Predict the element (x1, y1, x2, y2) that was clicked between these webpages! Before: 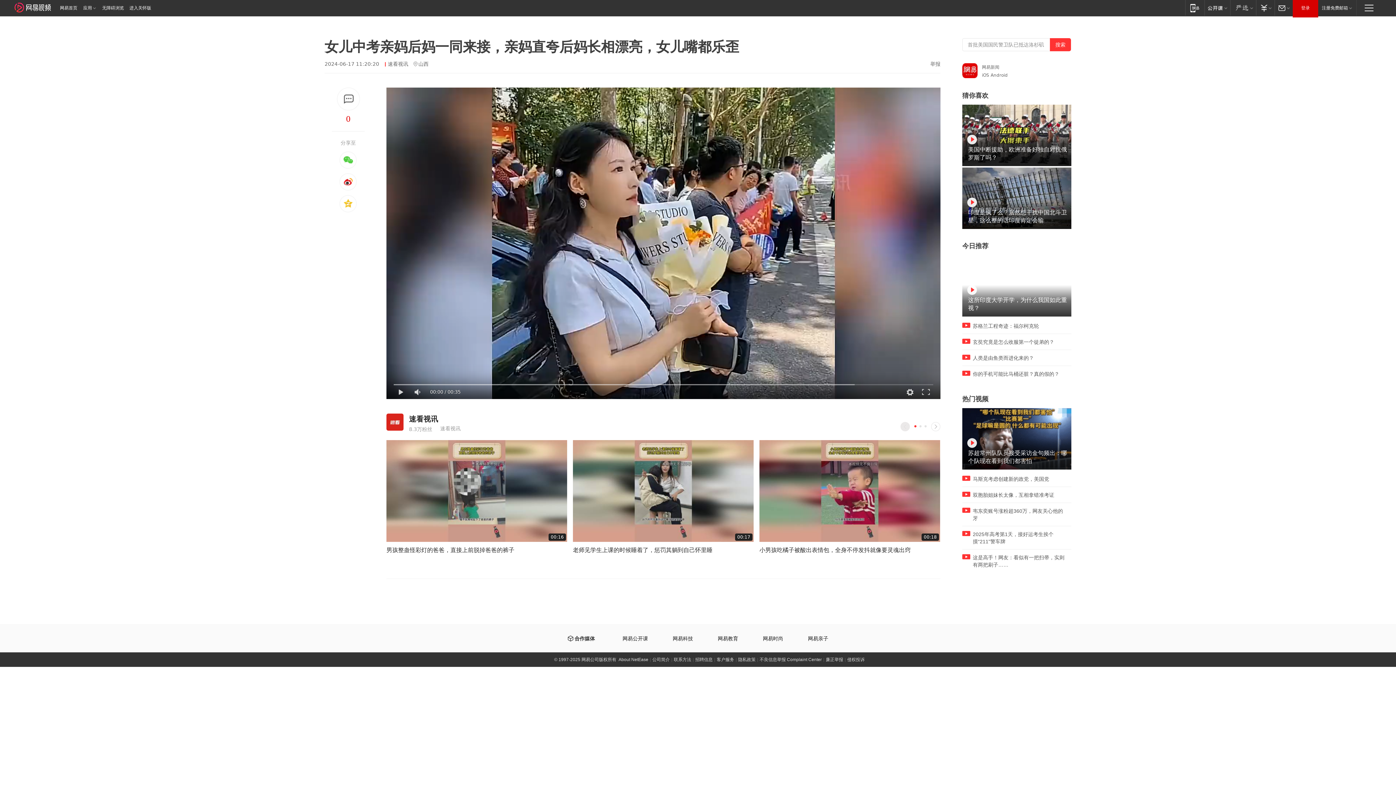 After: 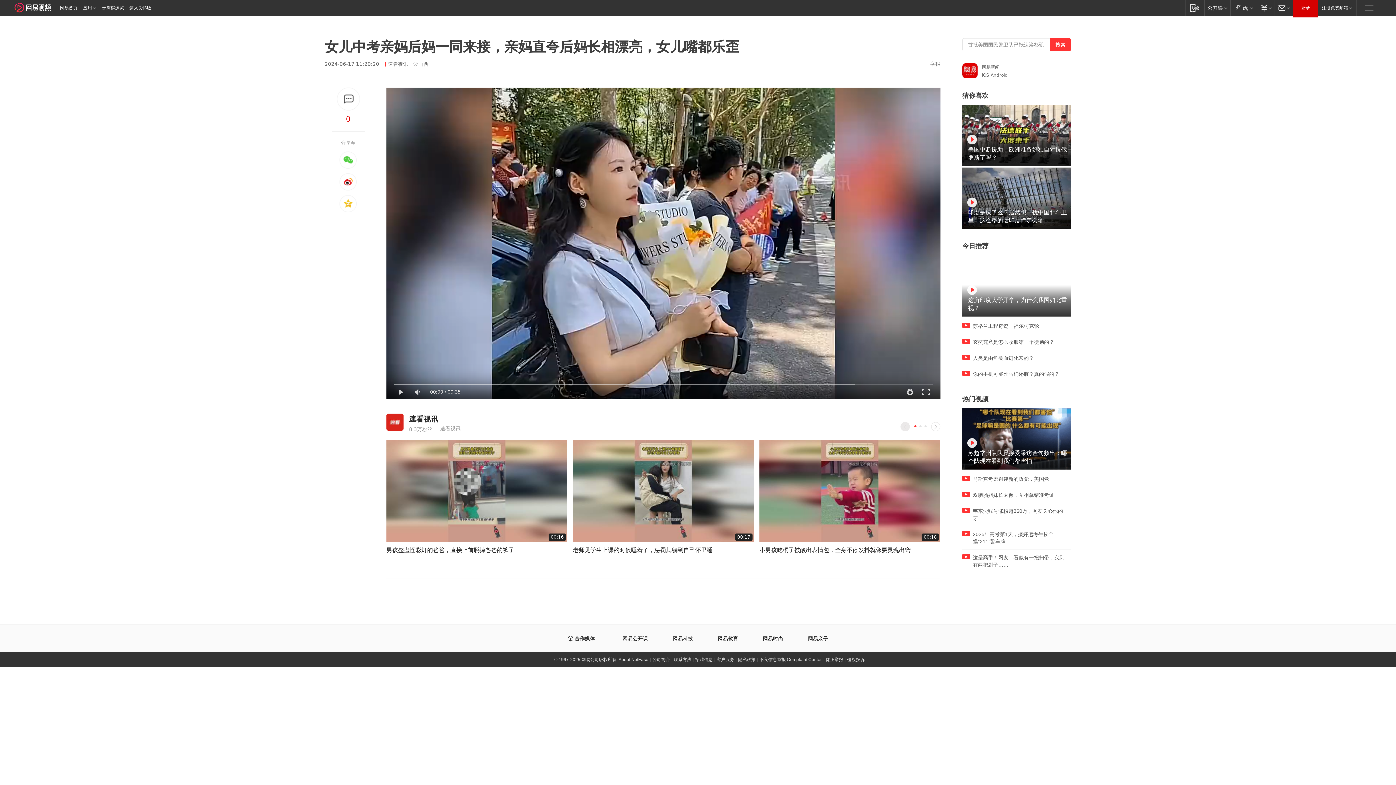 Action: bbox: (14, 2, 50, 19)